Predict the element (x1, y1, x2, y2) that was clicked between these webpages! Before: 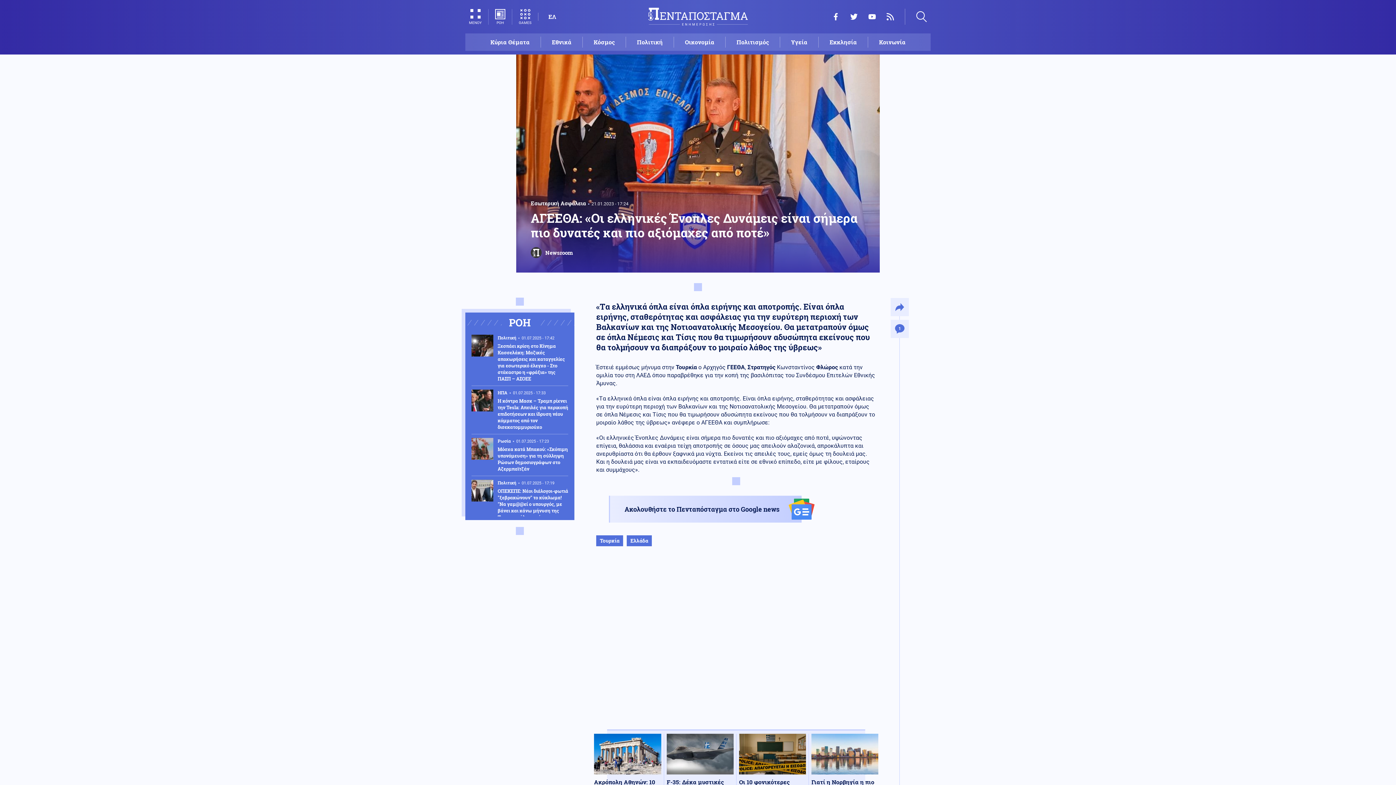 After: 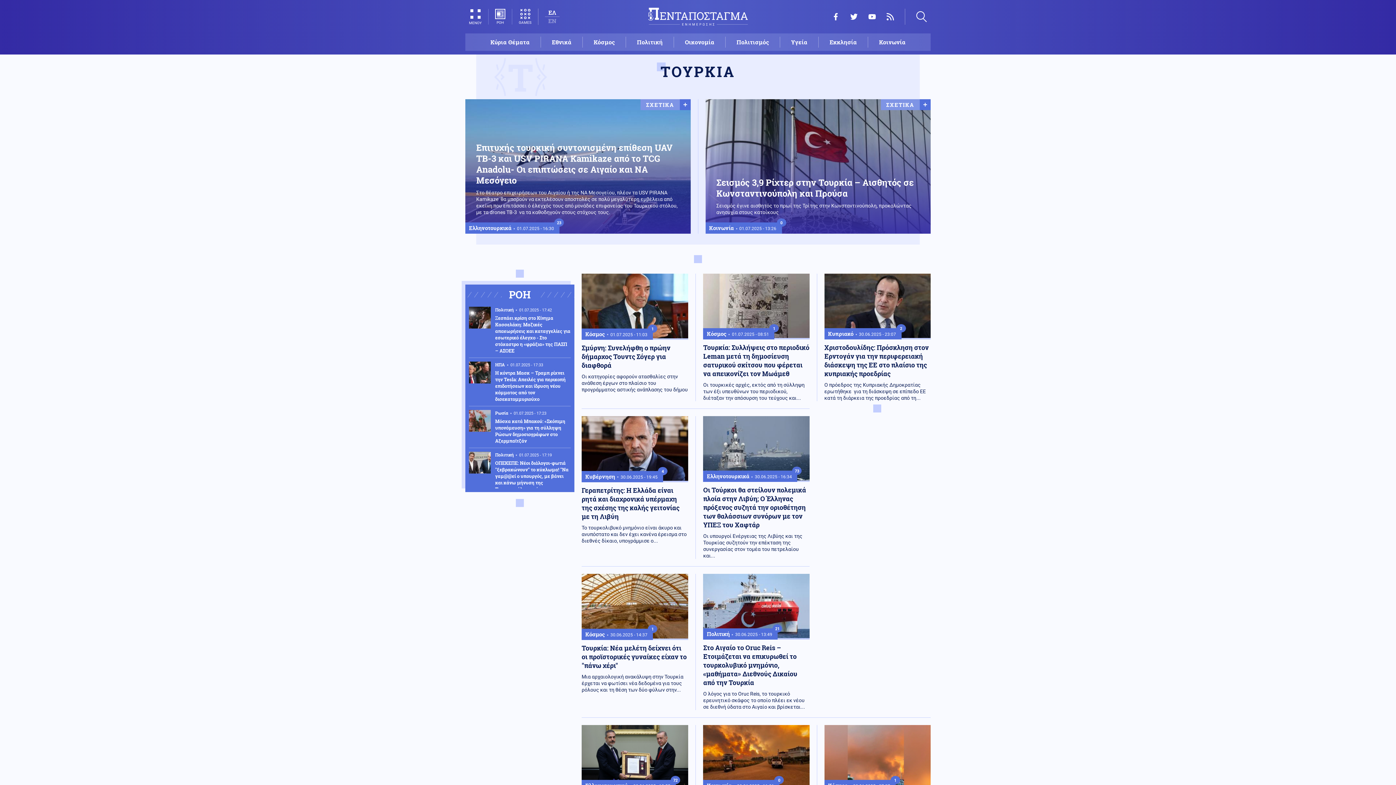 Action: bbox: (596, 535, 623, 546) label: Τουρκία